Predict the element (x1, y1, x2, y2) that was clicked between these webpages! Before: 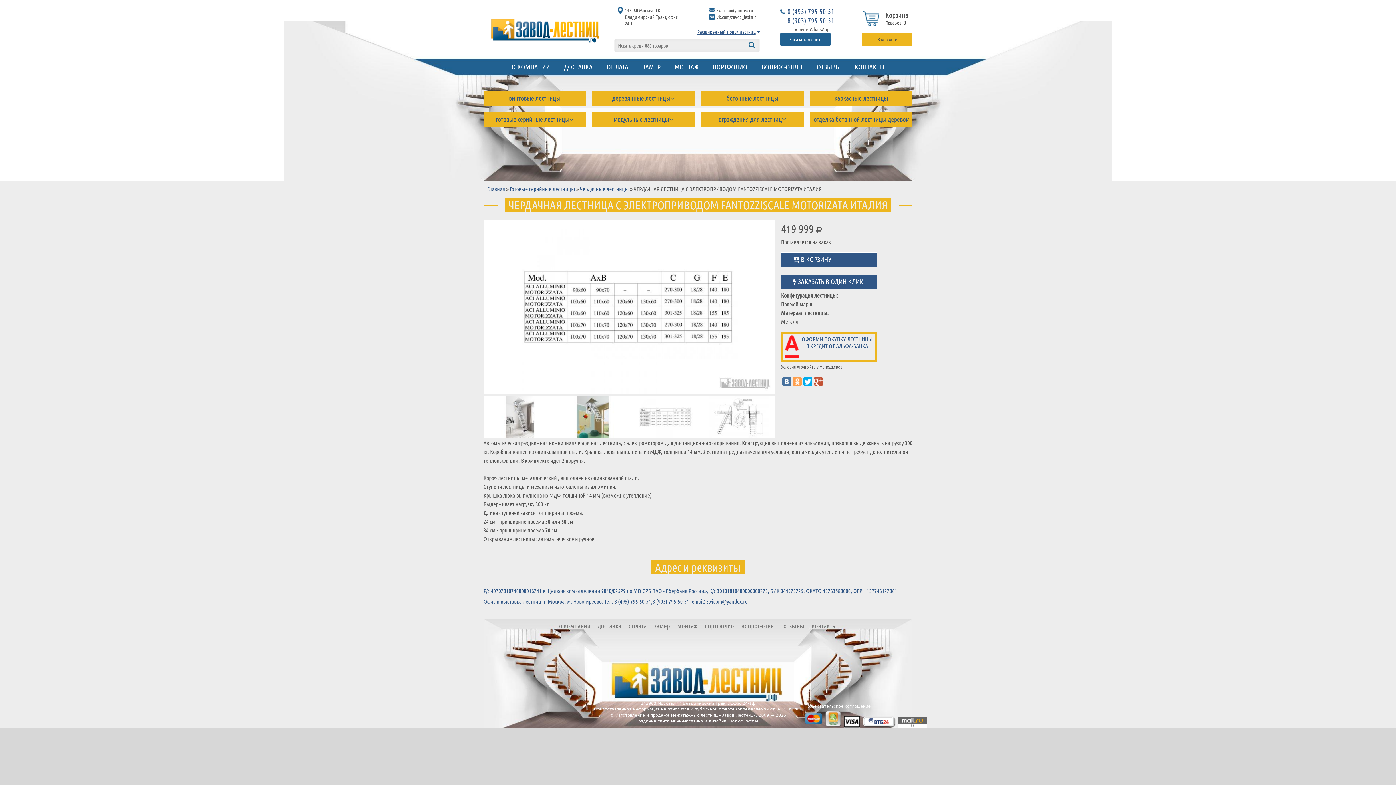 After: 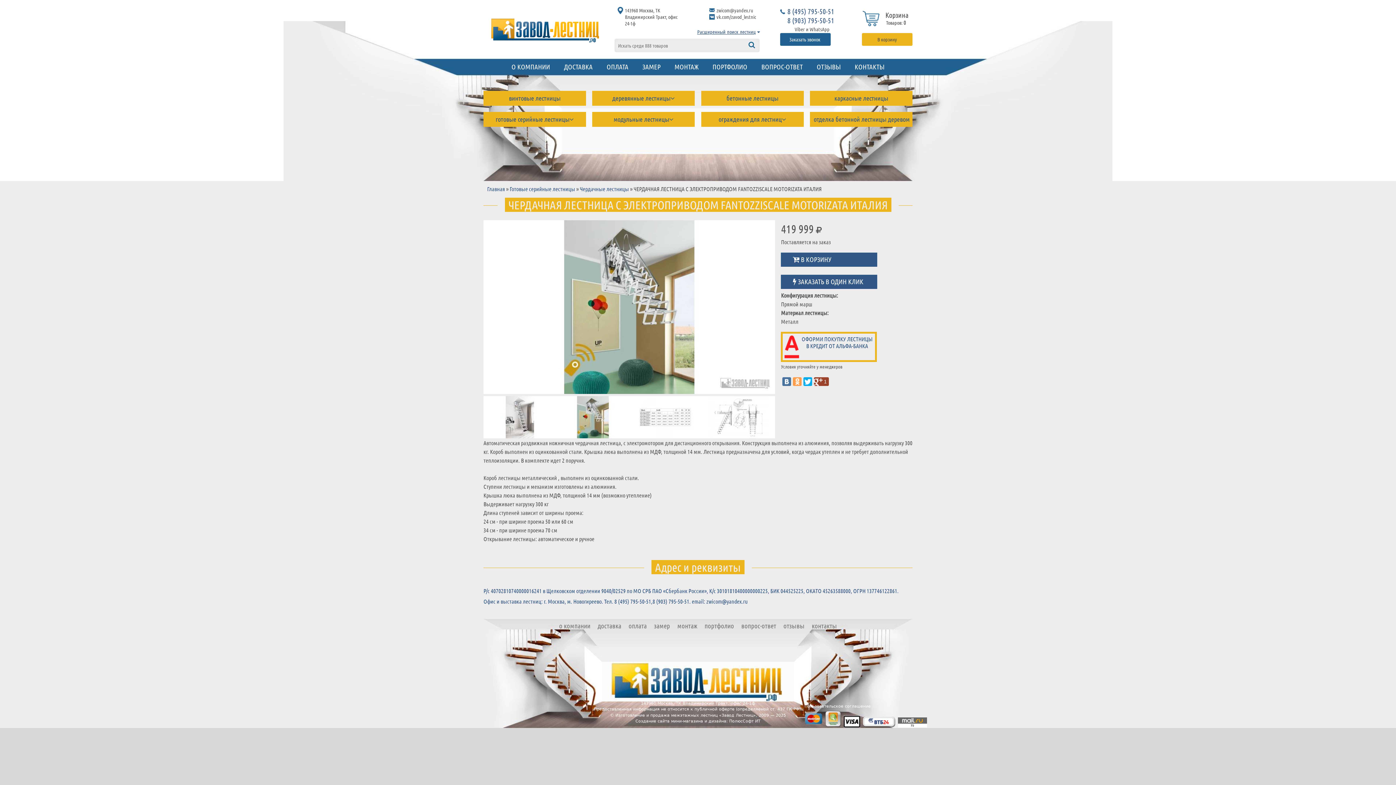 Action: bbox: (814, 377, 823, 386)